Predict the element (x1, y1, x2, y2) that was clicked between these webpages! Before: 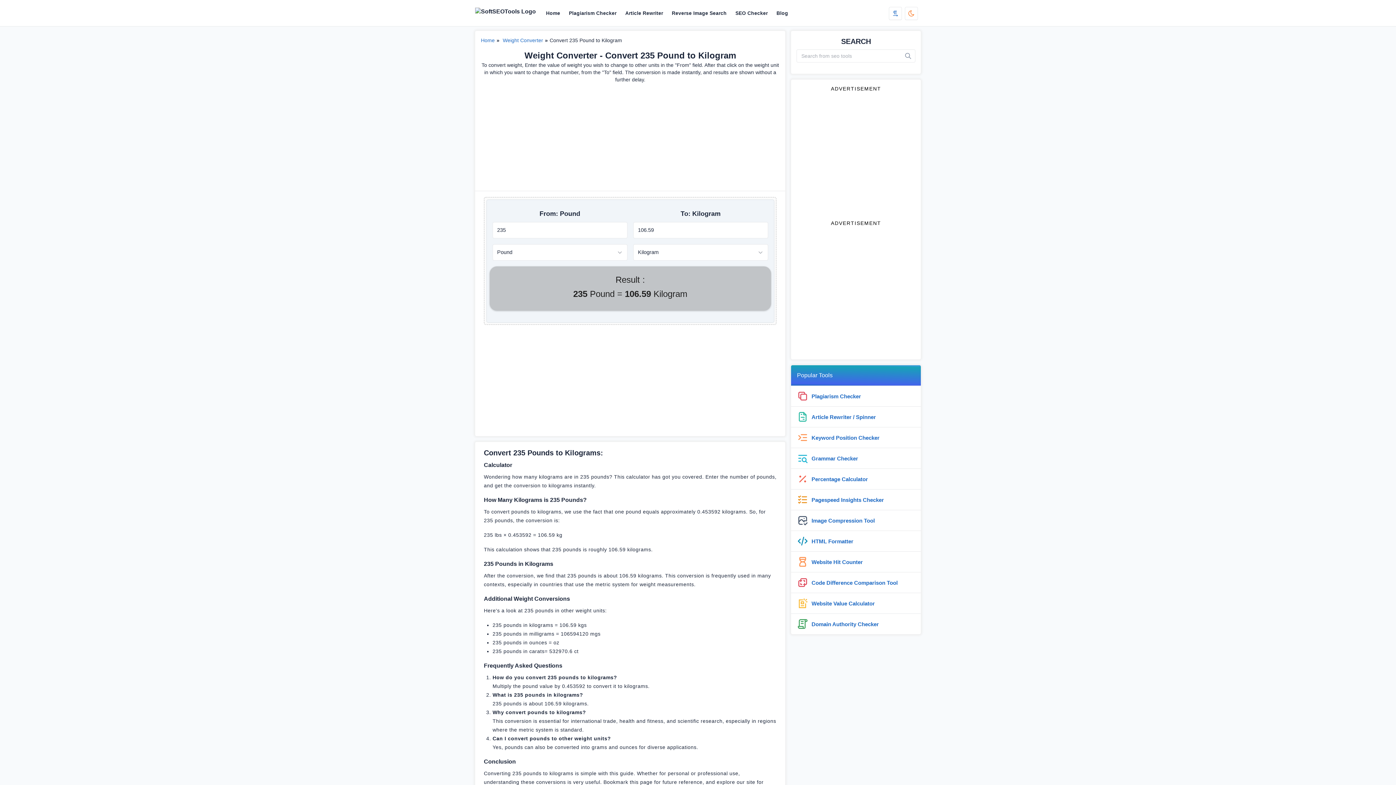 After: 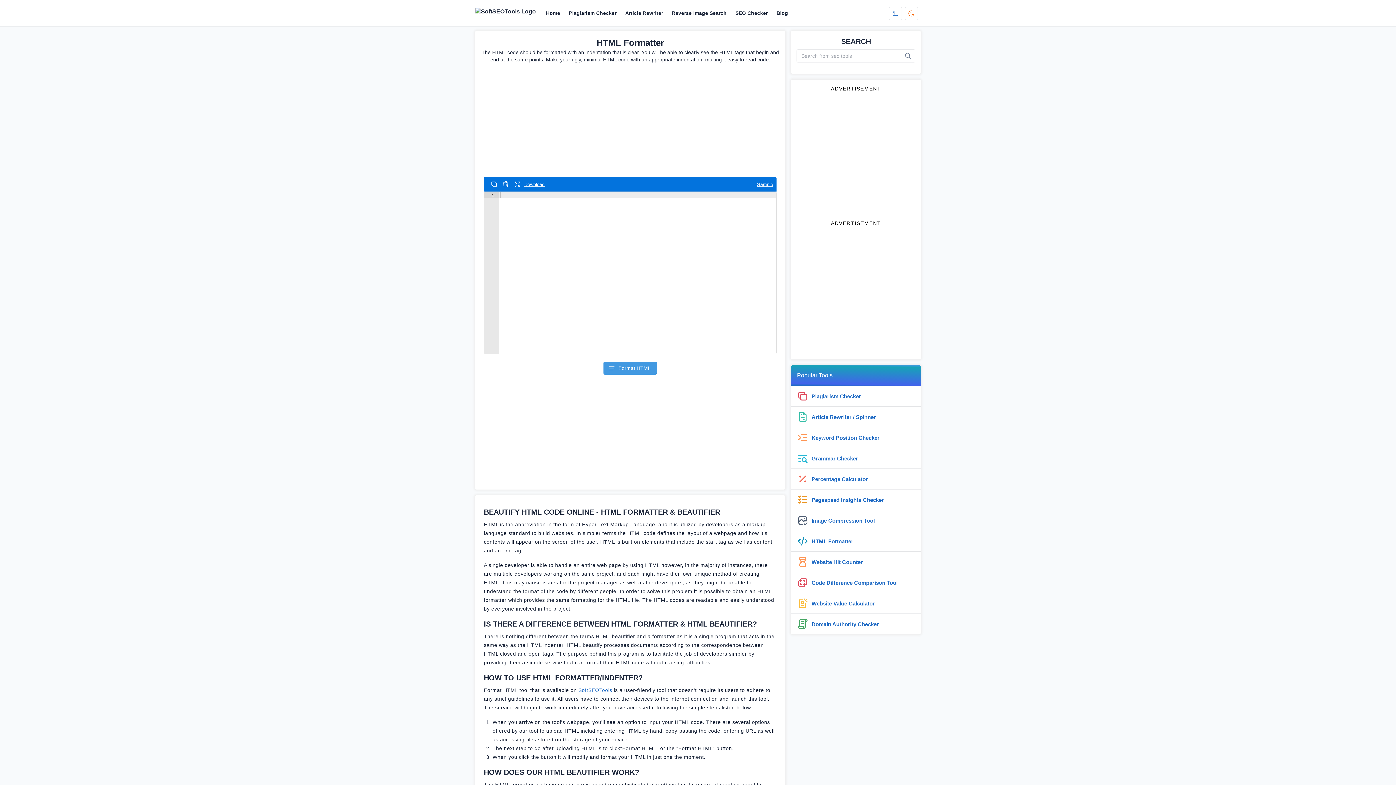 Action: bbox: (811, 537, 853, 545) label: HTML Formatter